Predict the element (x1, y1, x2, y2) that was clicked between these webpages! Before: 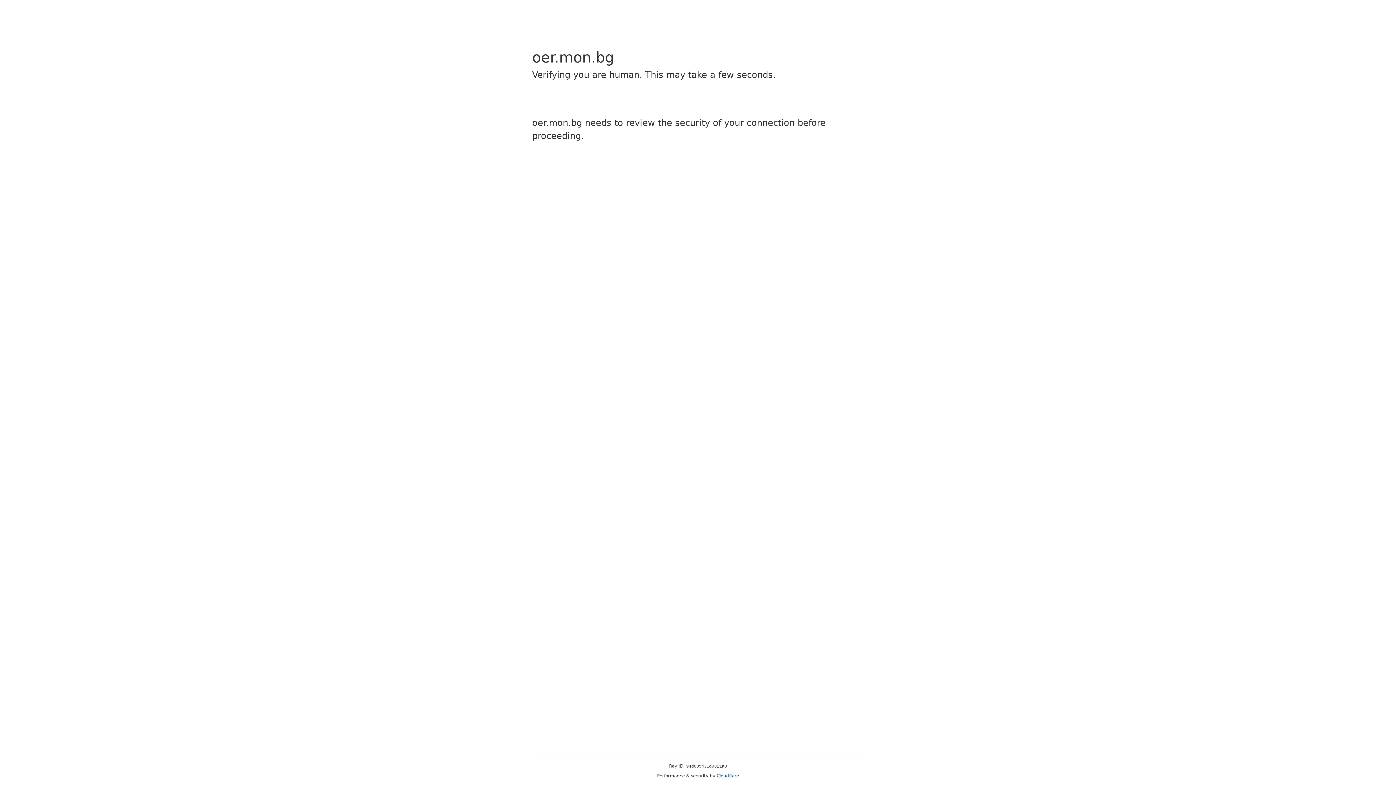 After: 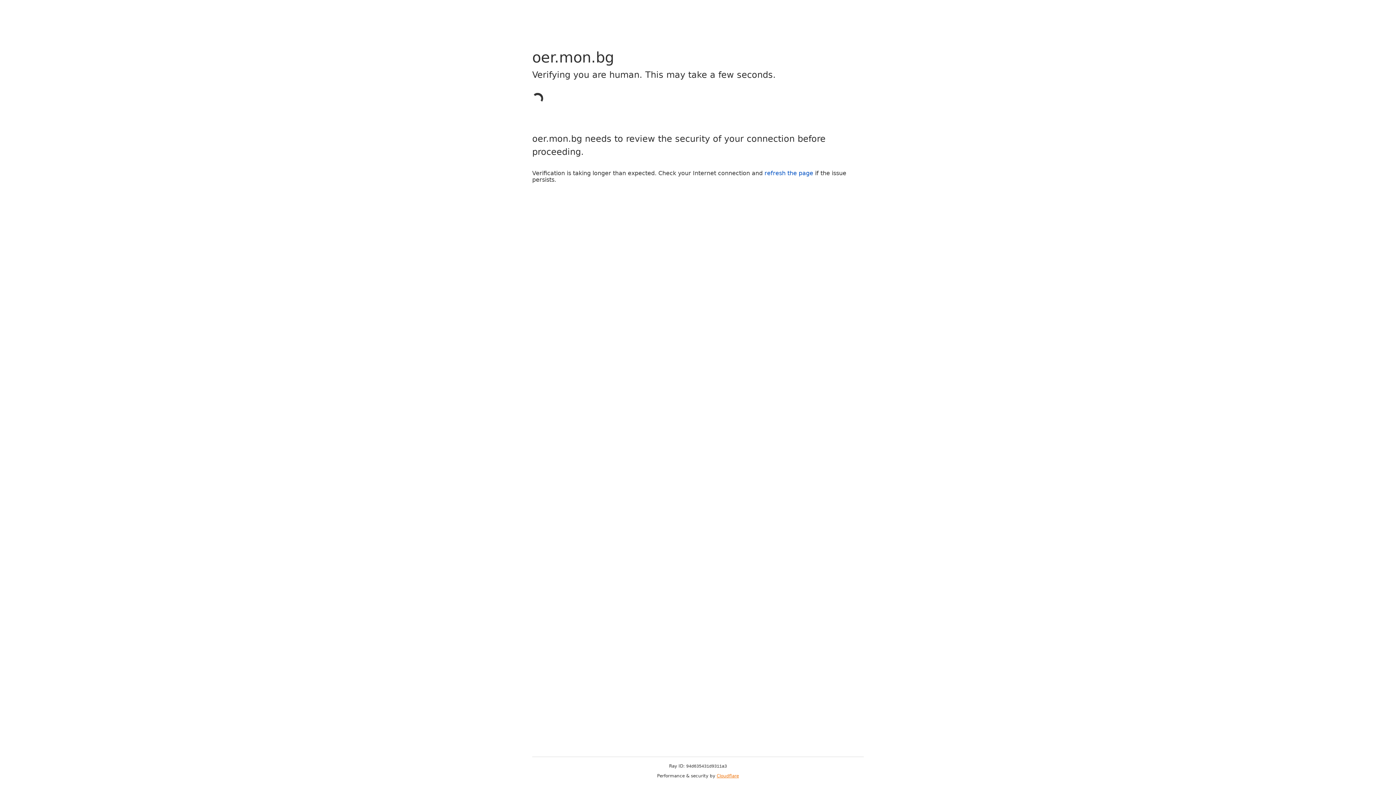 Action: bbox: (716, 773, 739, 778) label: Cloudflare